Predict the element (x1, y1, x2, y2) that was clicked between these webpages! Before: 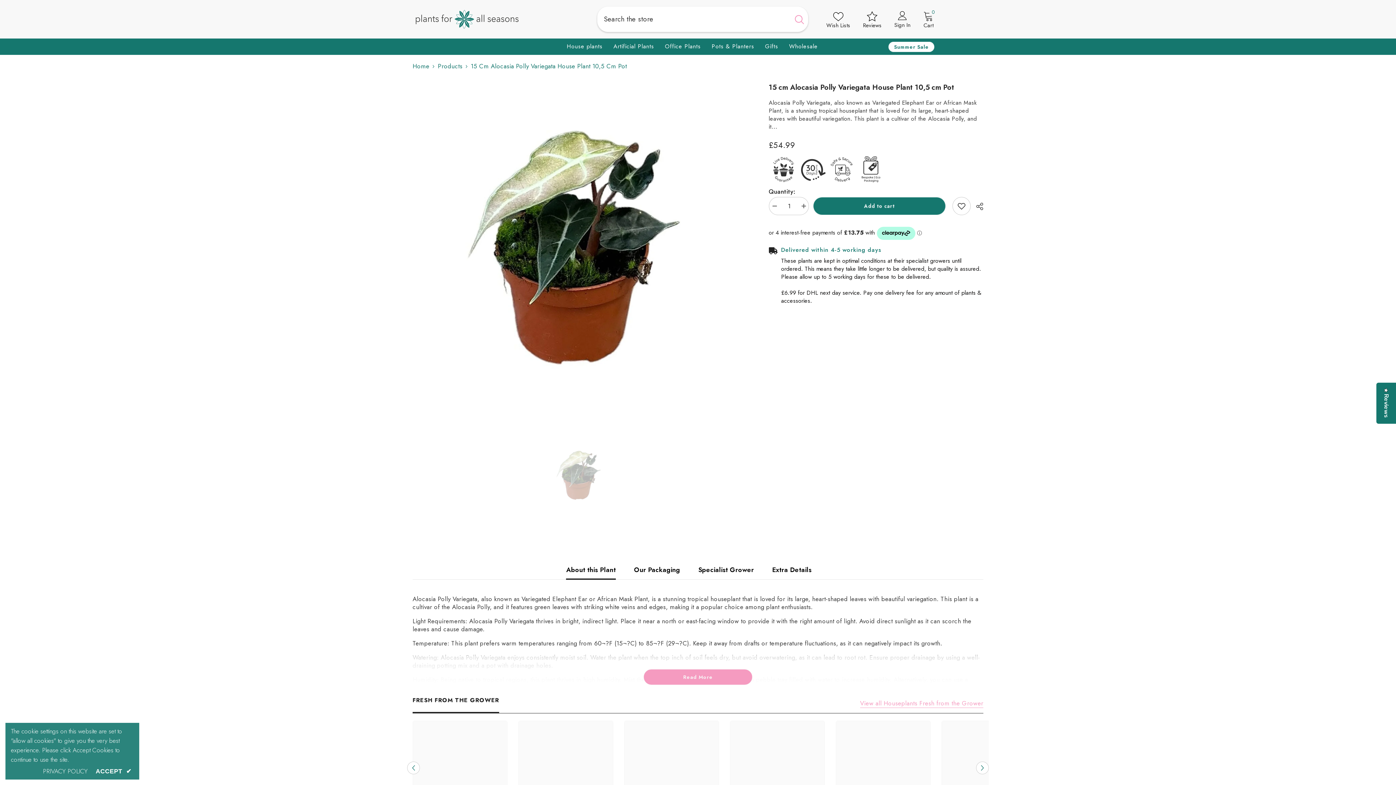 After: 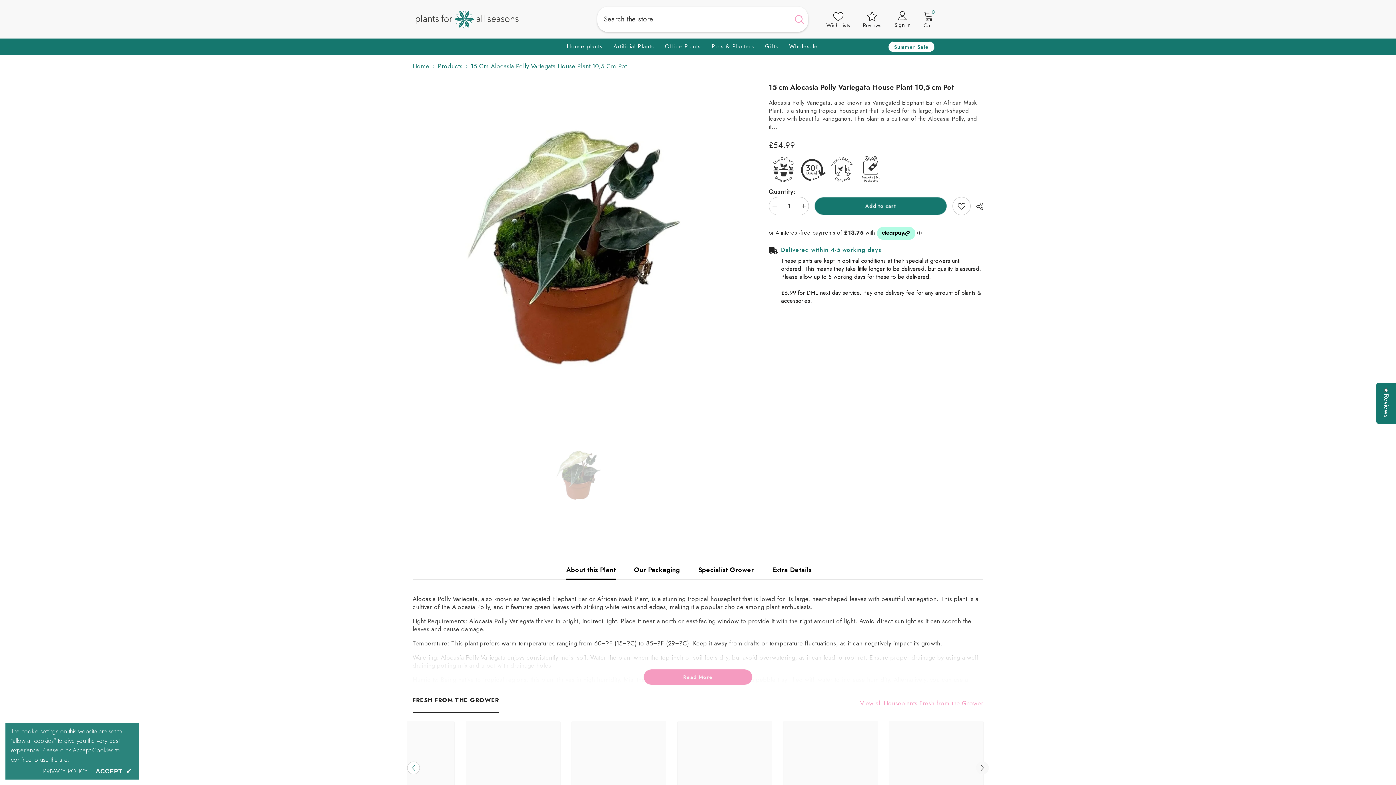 Action: bbox: (976, 761, 989, 774) label: Next